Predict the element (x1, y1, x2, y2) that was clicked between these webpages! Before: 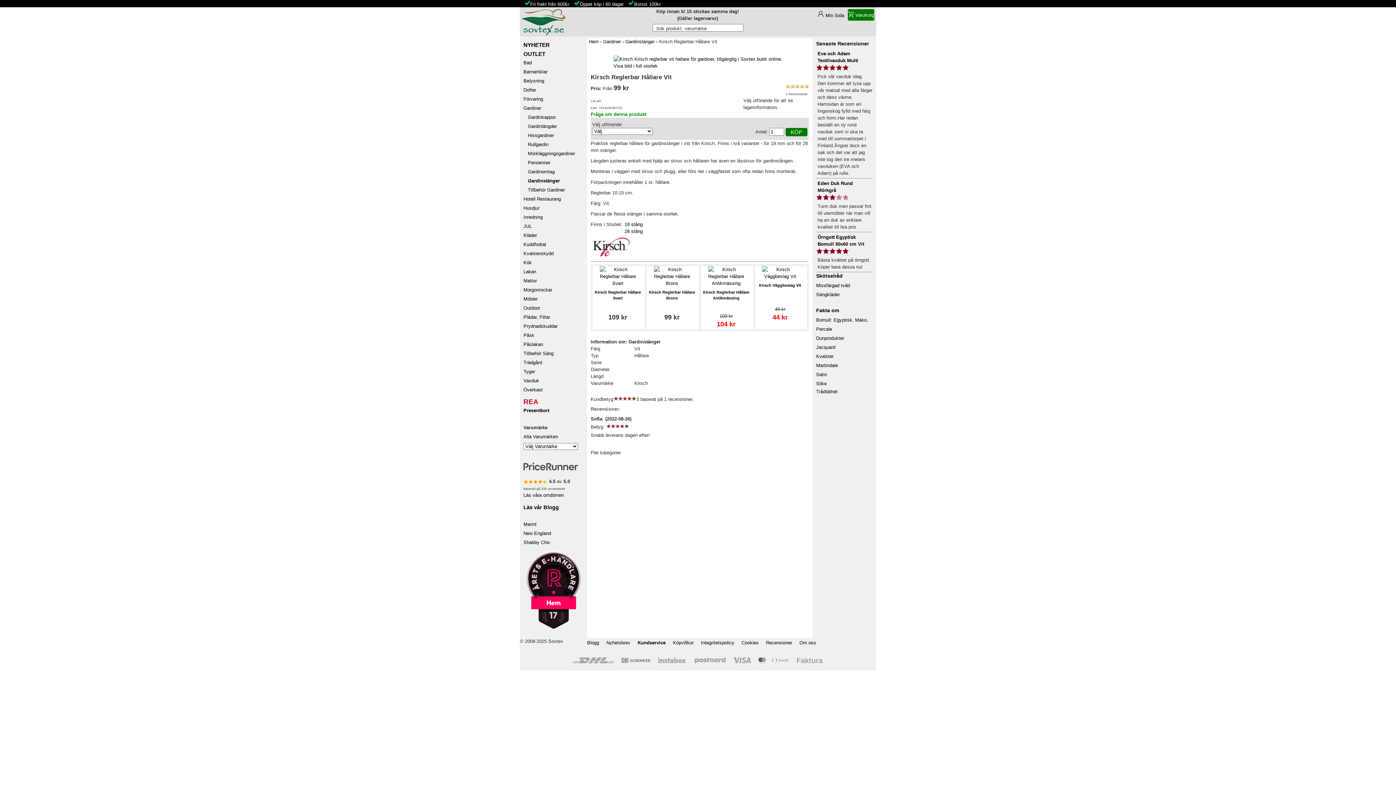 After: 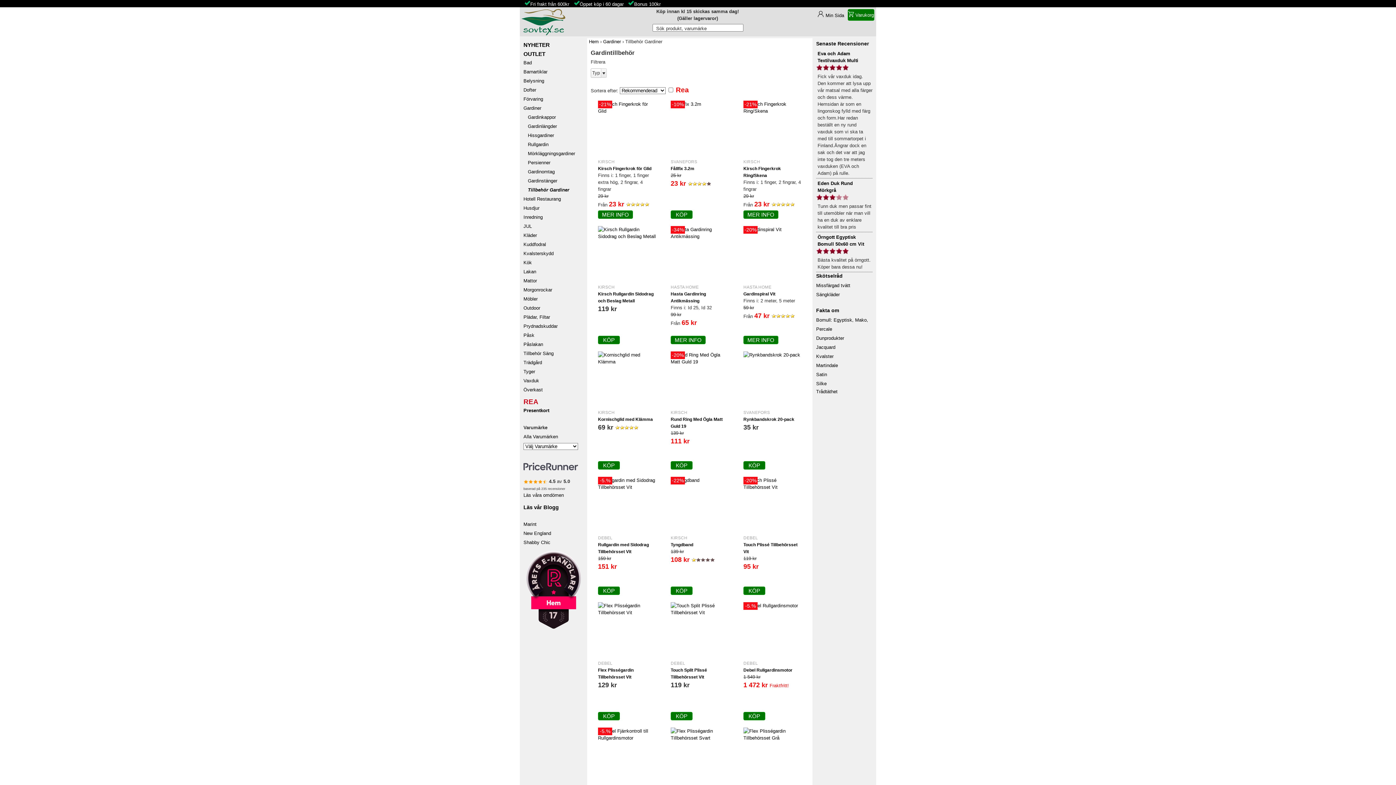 Action: bbox: (523, 185, 583, 194) label:    Tillbehör Gardiner